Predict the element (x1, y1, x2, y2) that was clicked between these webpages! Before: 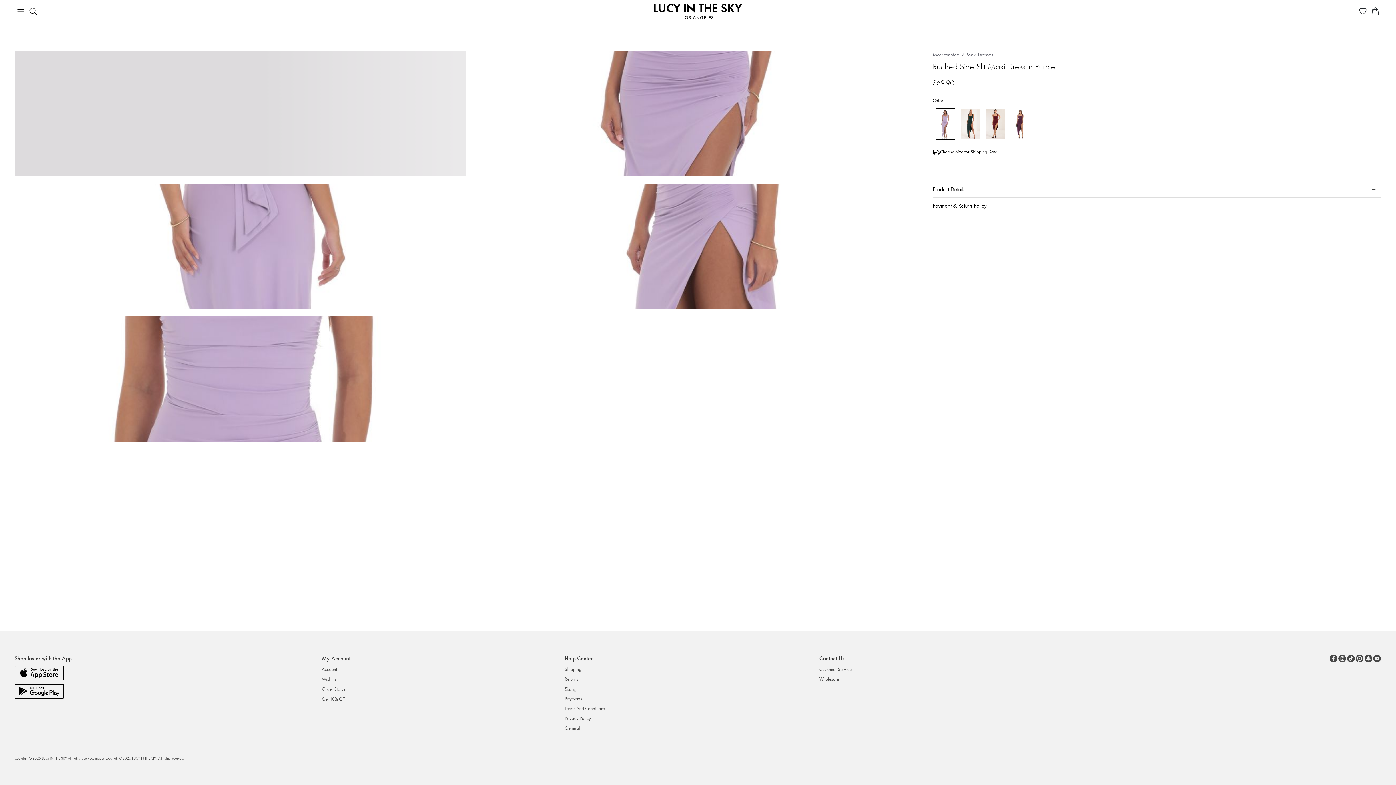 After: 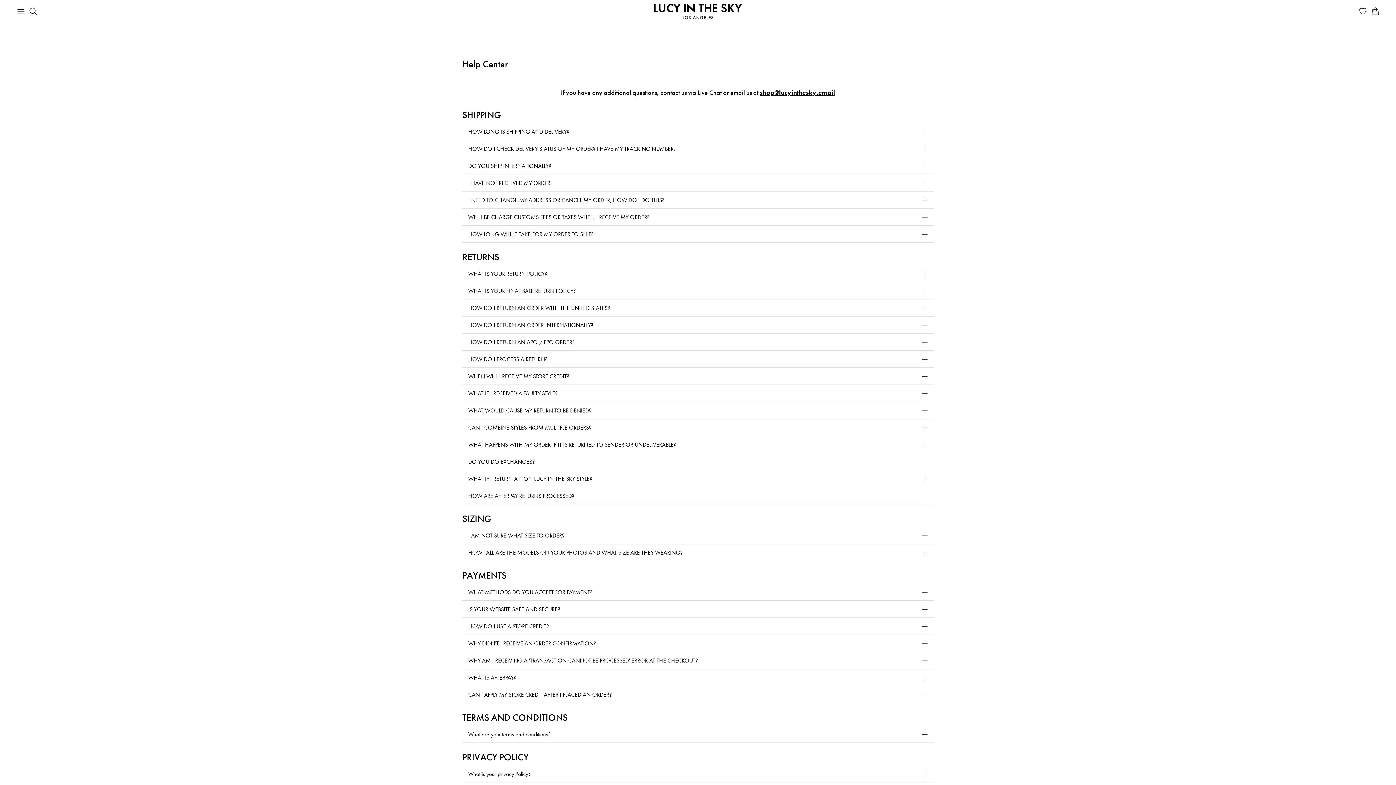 Action: bbox: (564, 676, 605, 685) label: Returns